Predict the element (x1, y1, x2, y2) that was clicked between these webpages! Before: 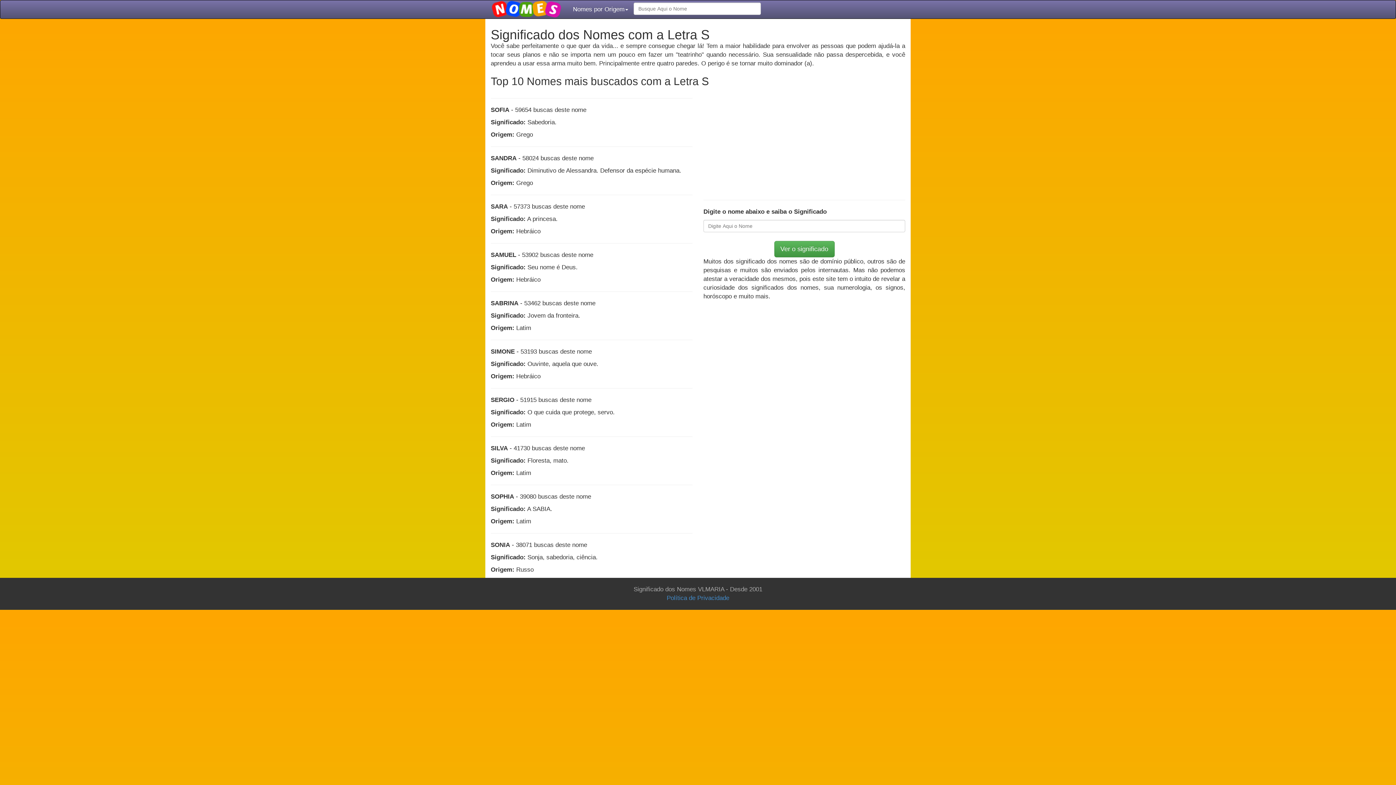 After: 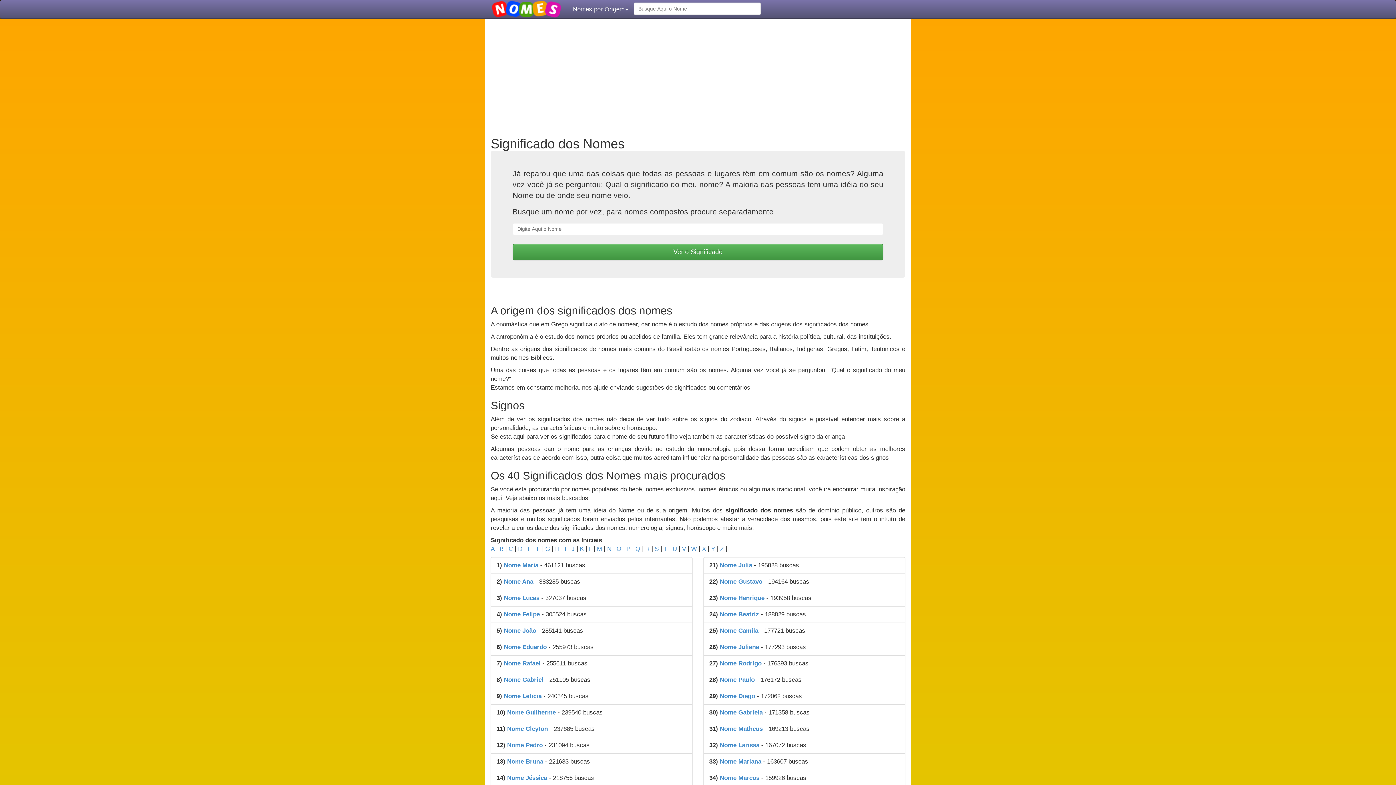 Action: bbox: (485, 0, 567, 18)